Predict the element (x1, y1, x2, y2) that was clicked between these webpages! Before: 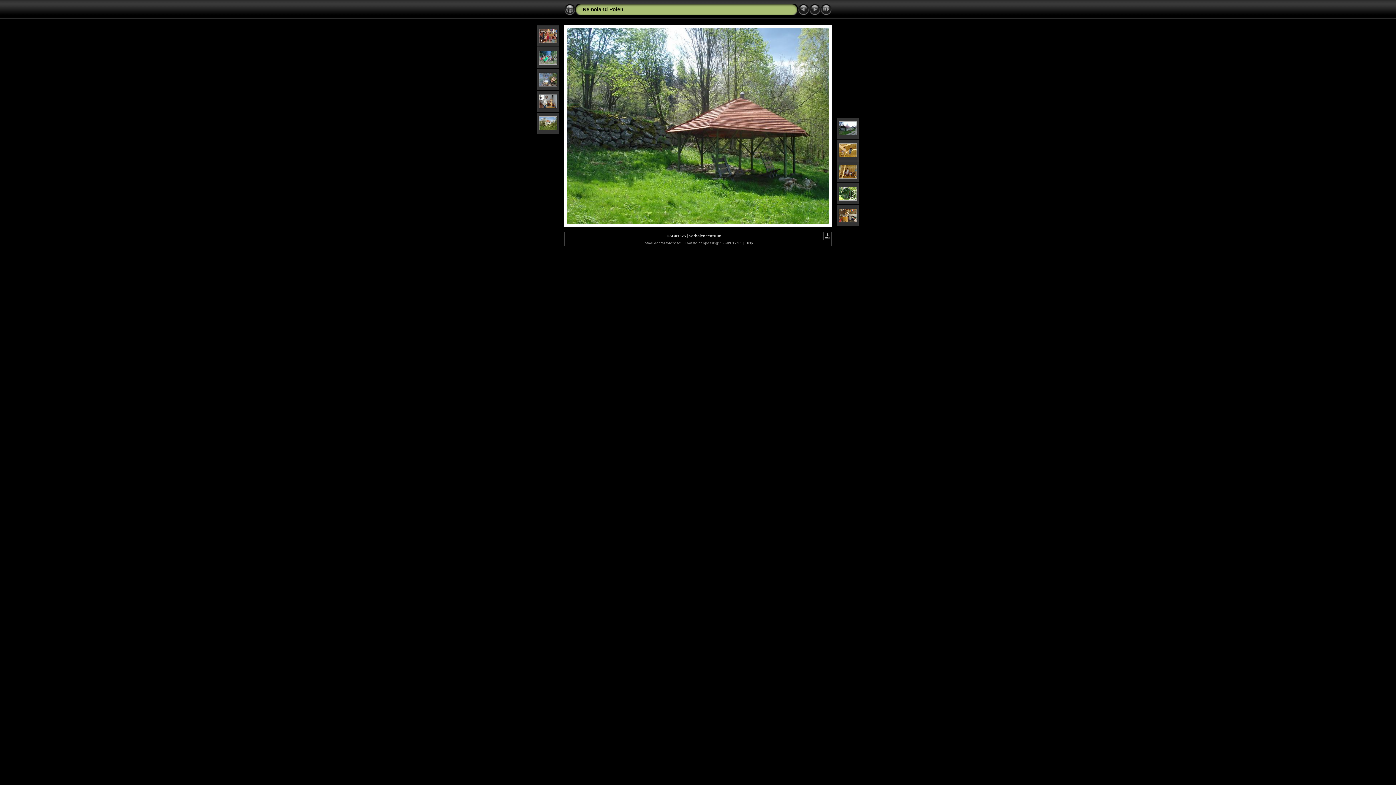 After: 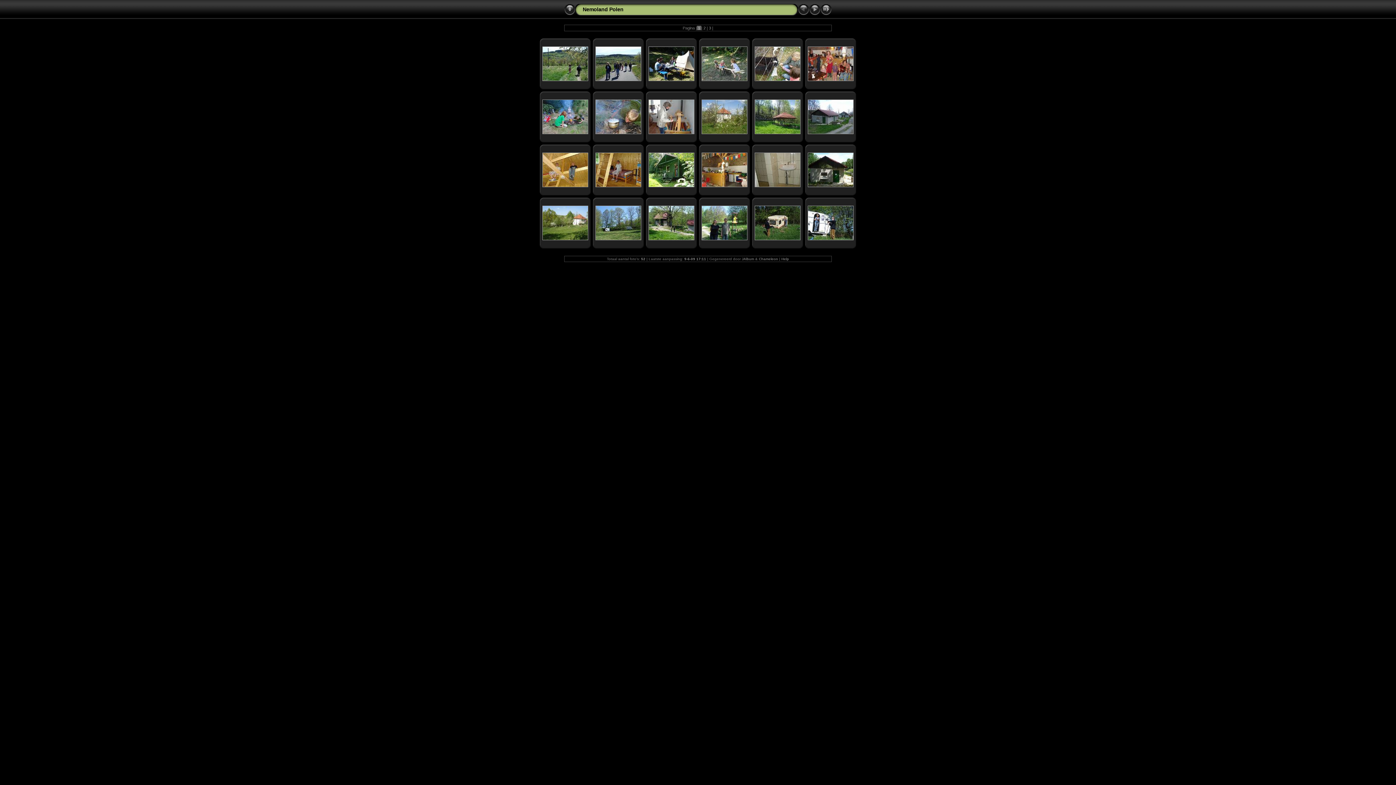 Action: label: Nemoland Polen bbox: (582, 6, 623, 12)